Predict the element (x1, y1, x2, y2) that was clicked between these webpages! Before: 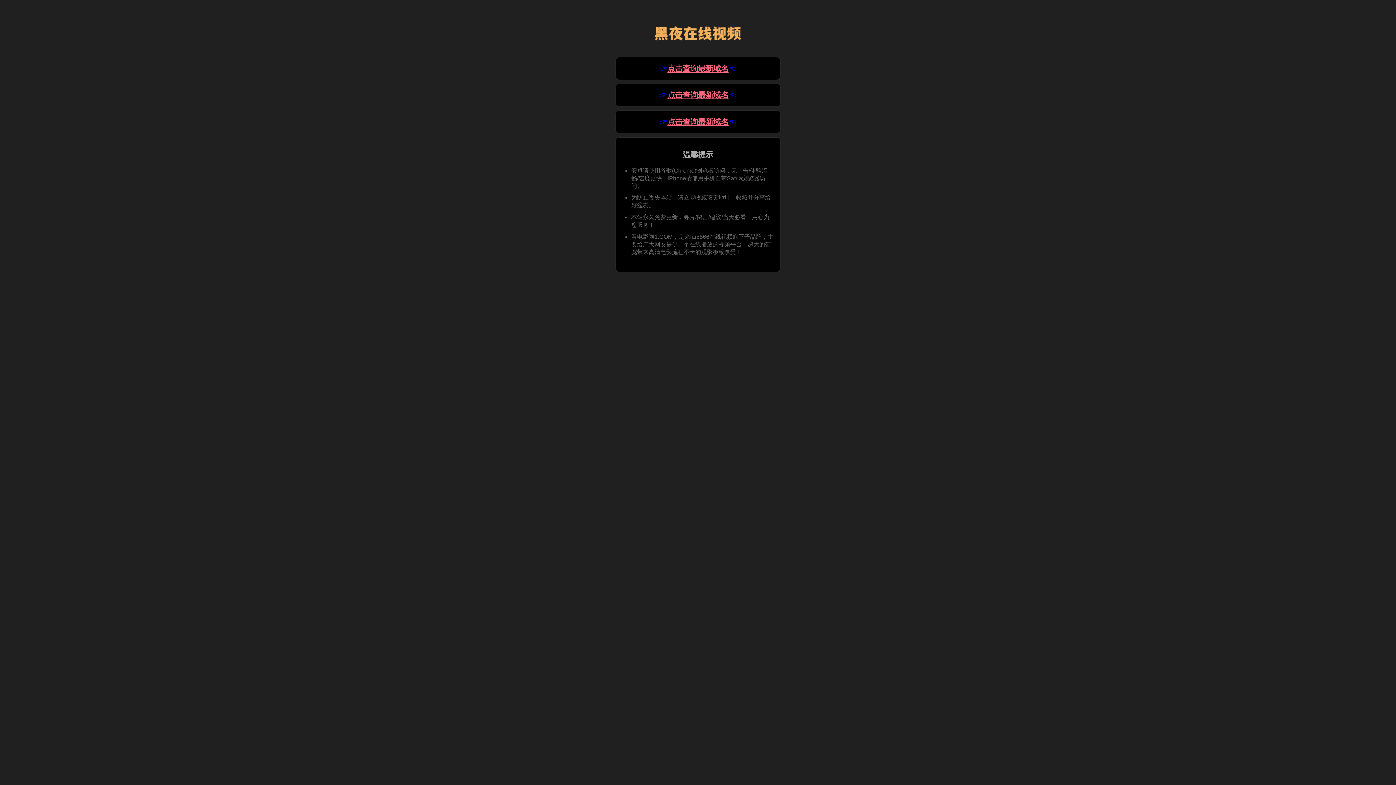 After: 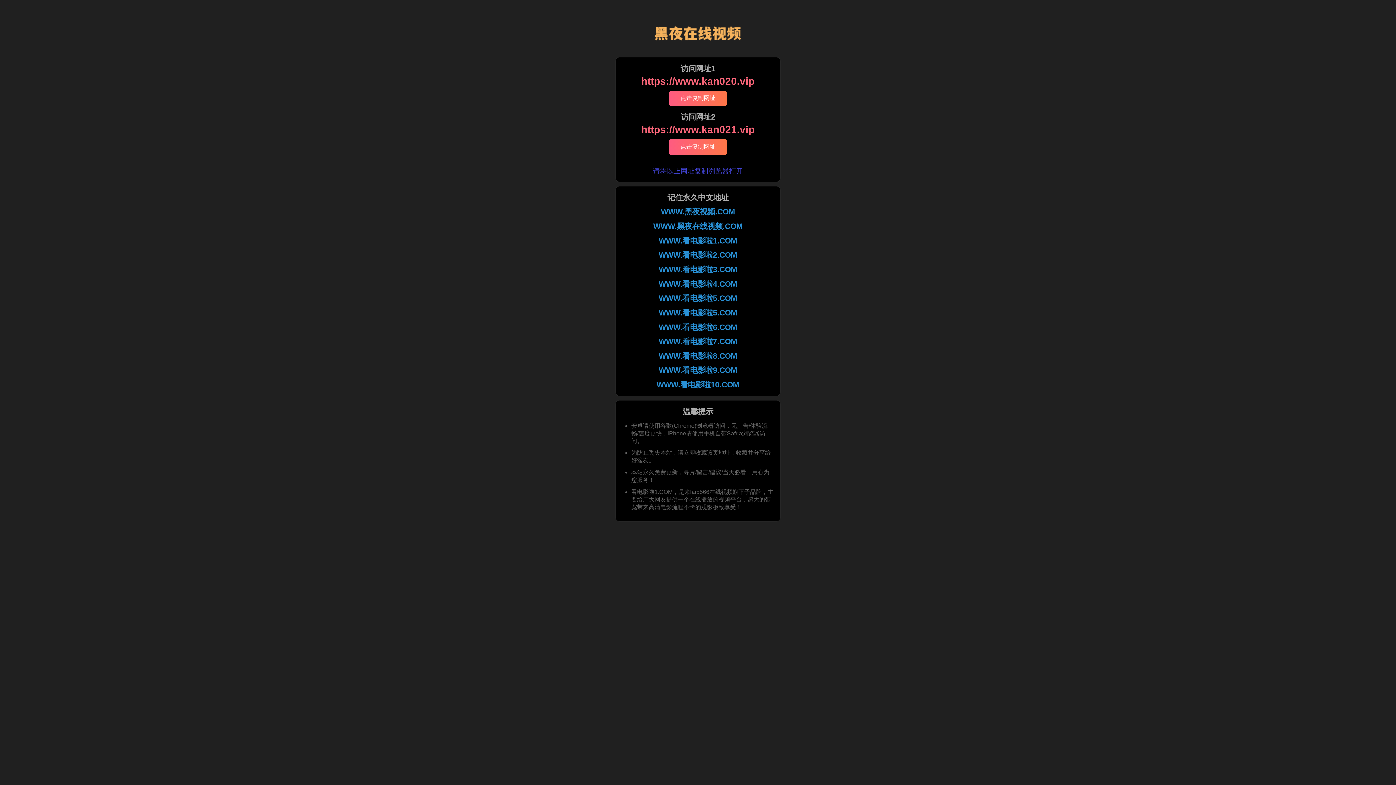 Action: bbox: (615, 56, 780, 79) label: 👉
点击查询最新域名
👈